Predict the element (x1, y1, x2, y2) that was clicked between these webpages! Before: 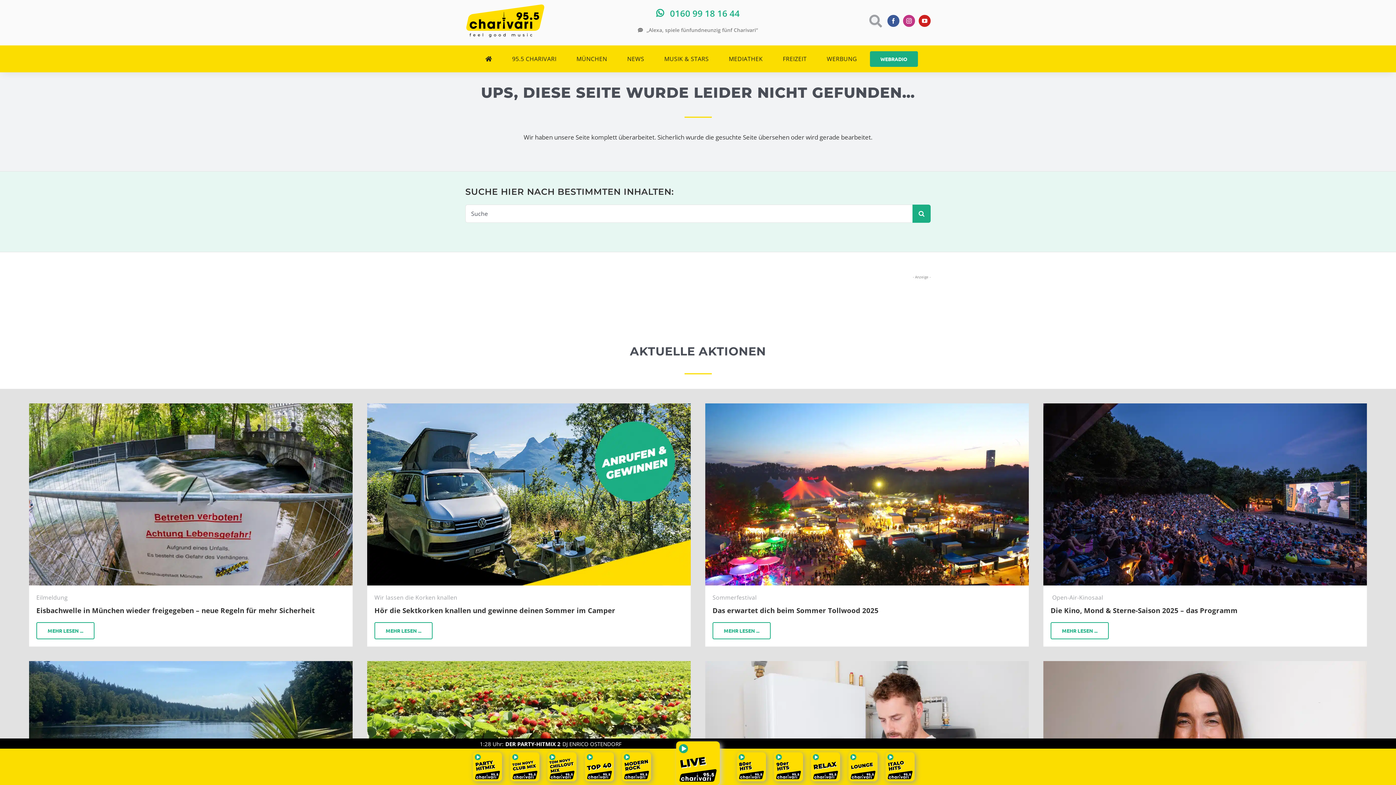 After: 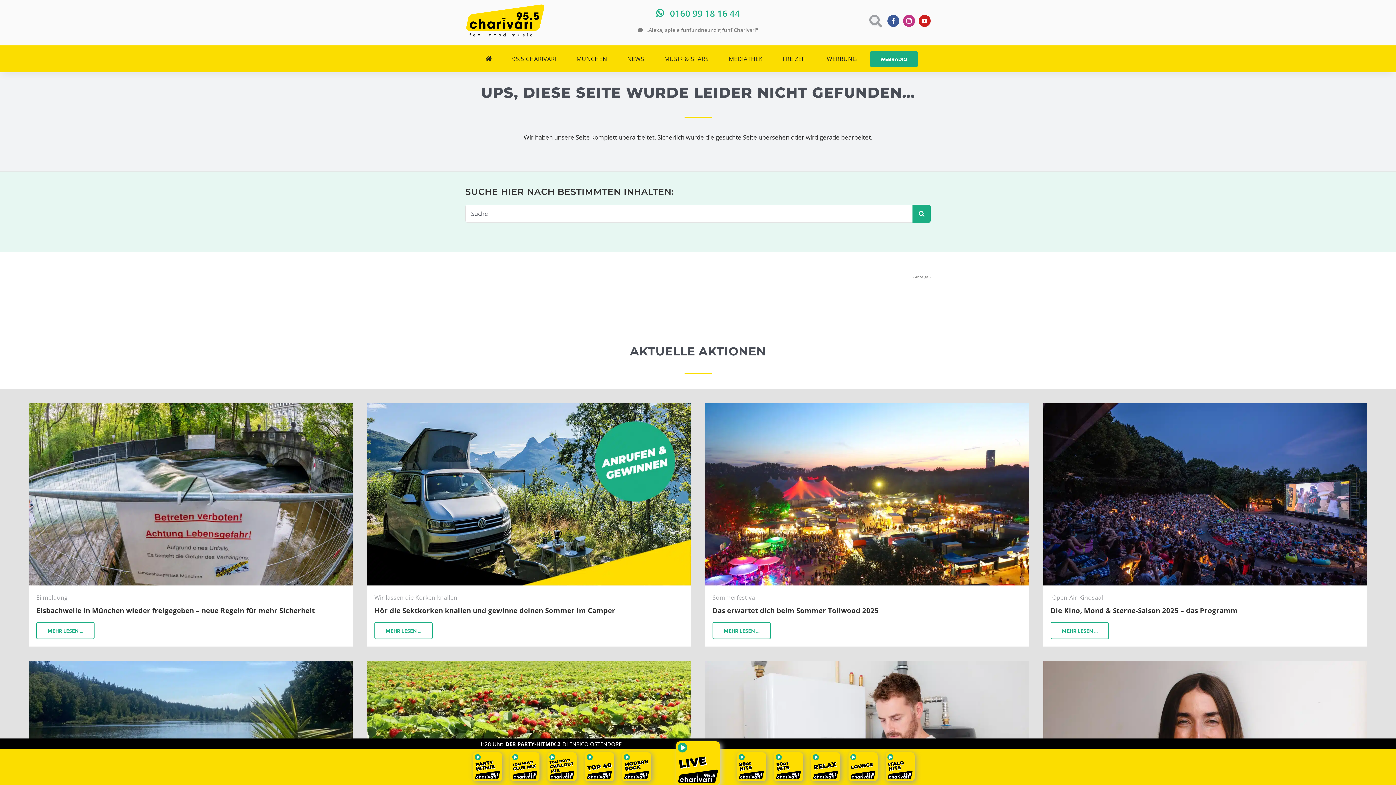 Action: bbox: (676, 758, 719, 767)